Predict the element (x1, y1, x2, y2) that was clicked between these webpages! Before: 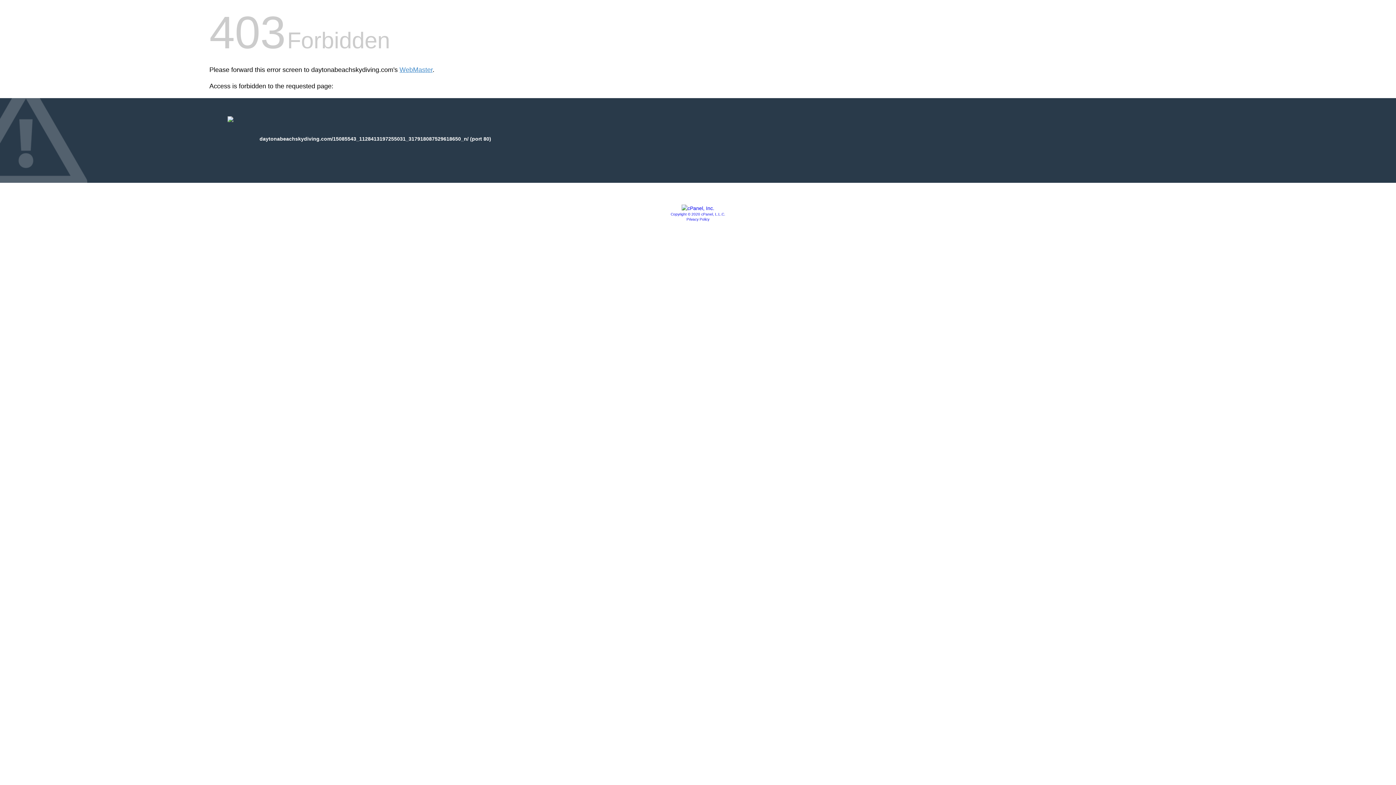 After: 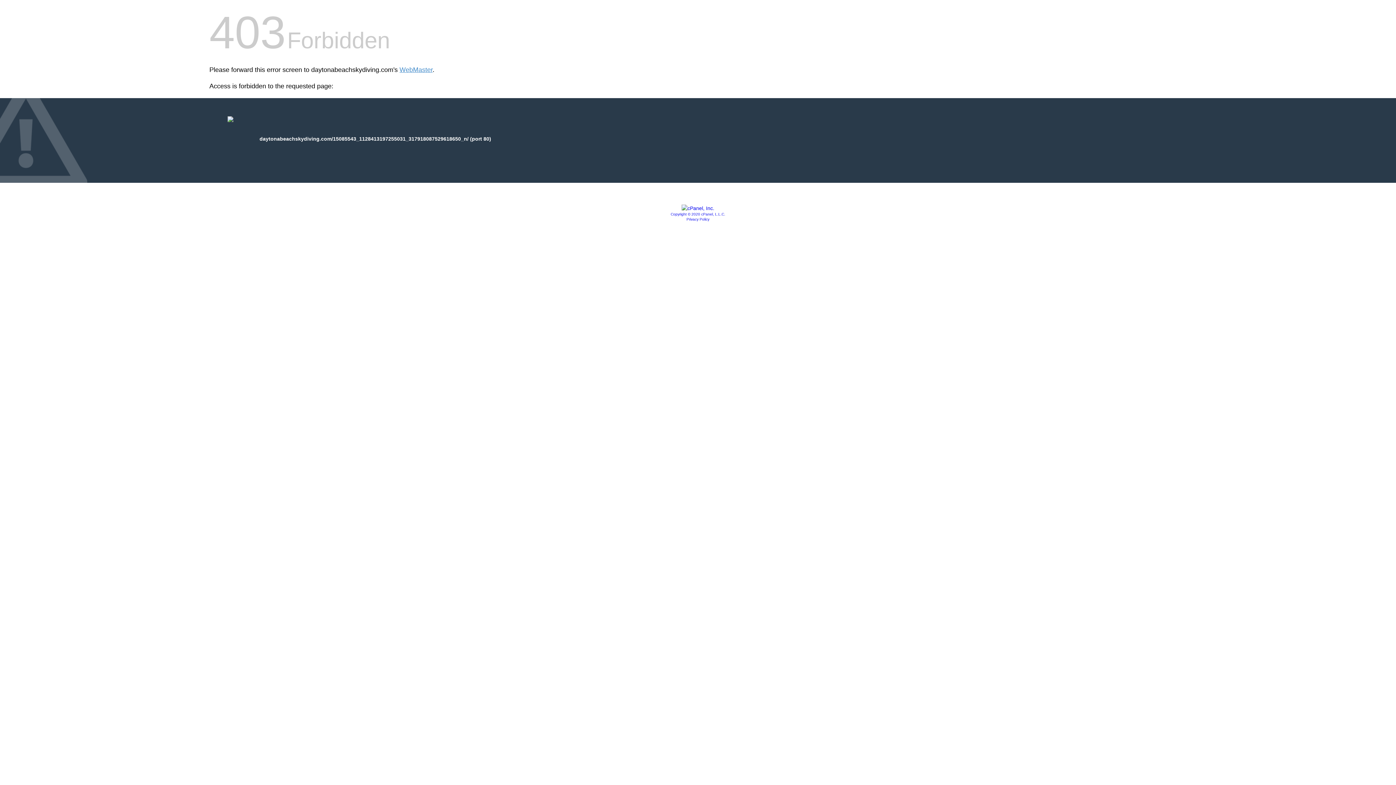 Action: bbox: (681, 205, 714, 211)